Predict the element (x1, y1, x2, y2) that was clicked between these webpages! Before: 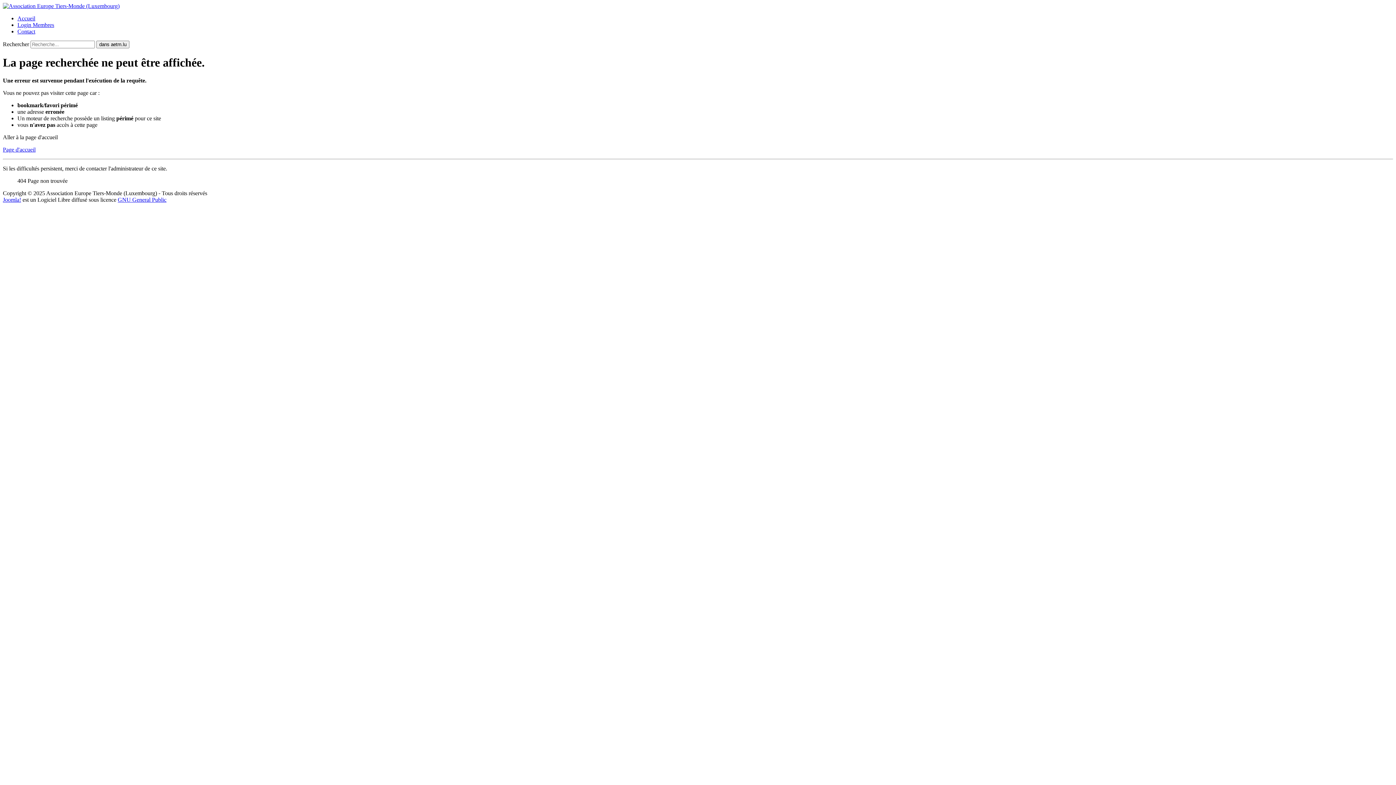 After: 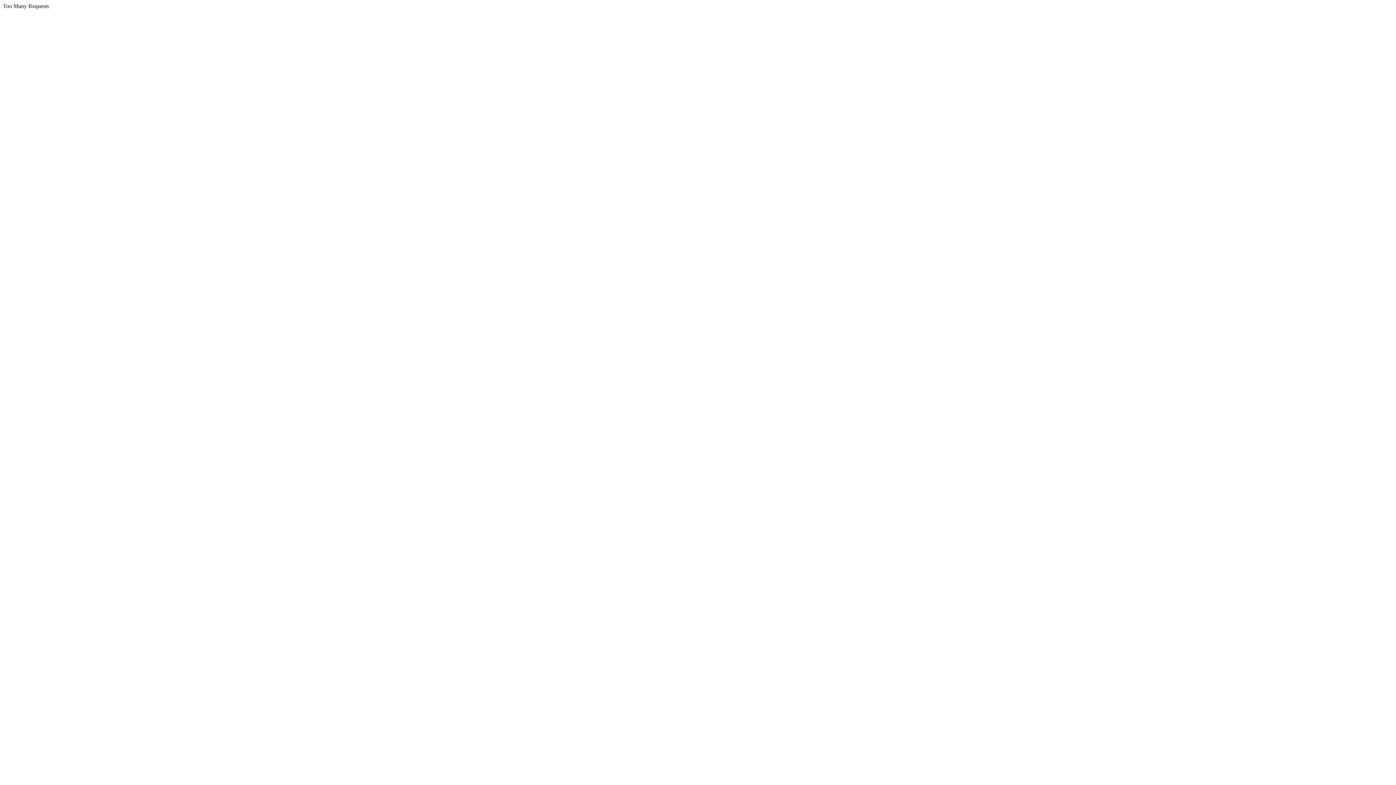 Action: label: GNU General Public bbox: (117, 196, 166, 202)